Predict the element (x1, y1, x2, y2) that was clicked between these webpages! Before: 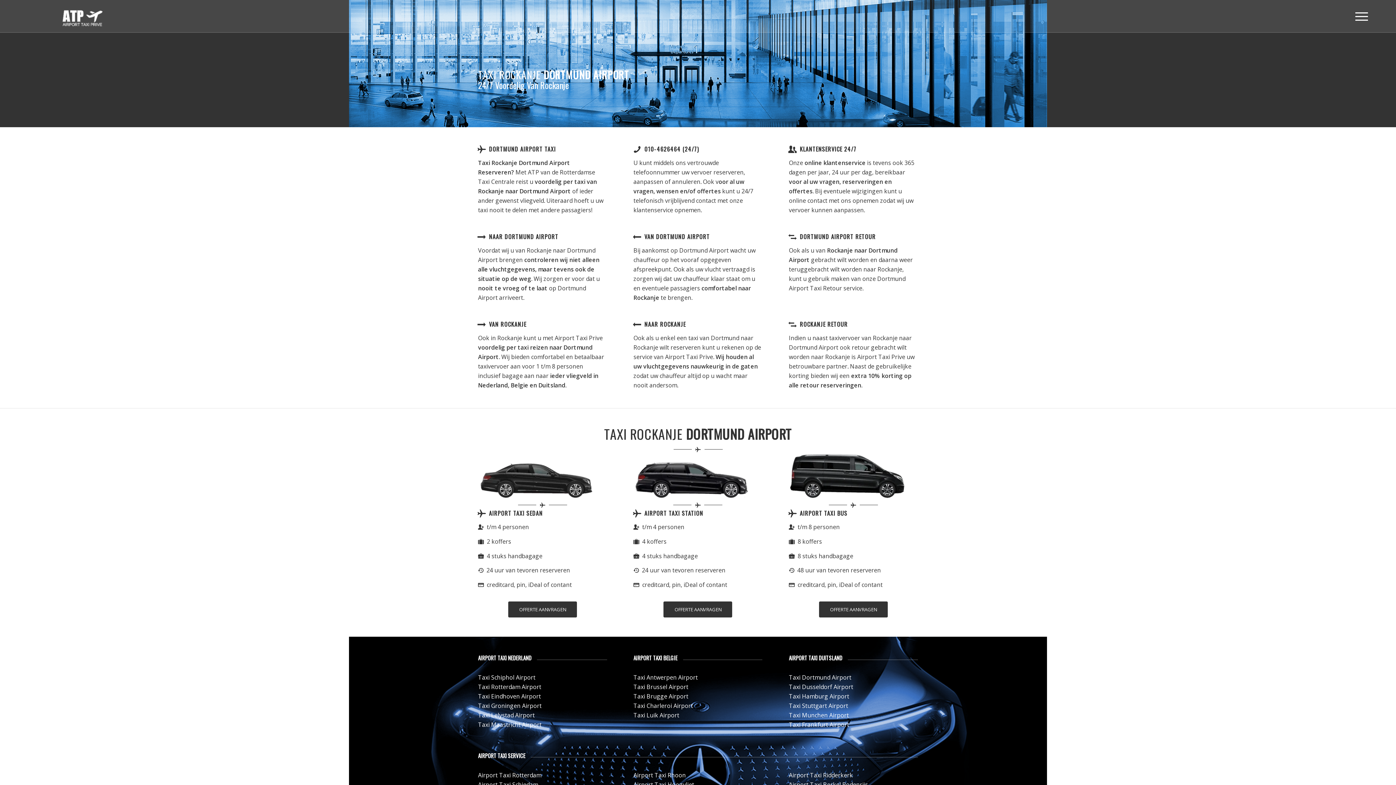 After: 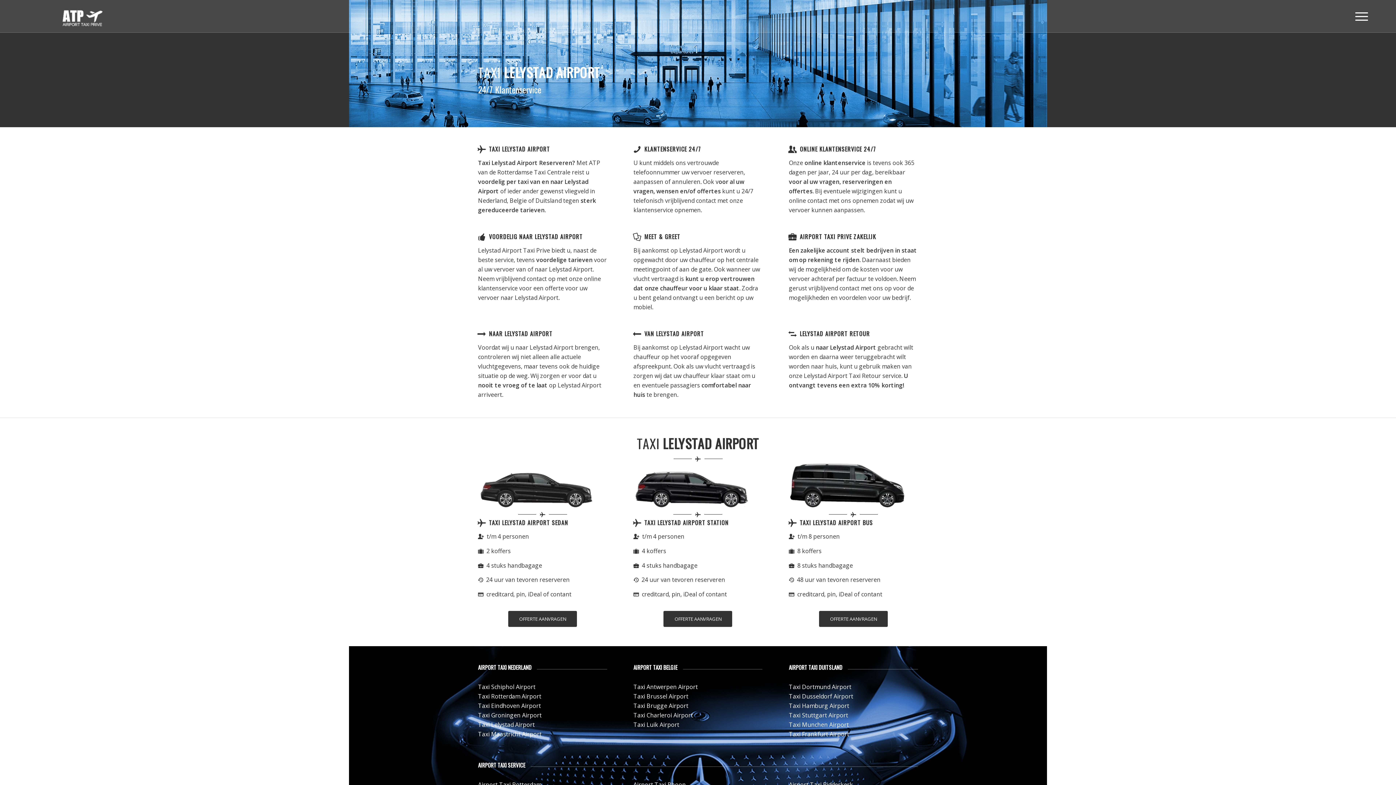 Action: bbox: (478, 711, 534, 719) label: Taxi Lelystad Airport